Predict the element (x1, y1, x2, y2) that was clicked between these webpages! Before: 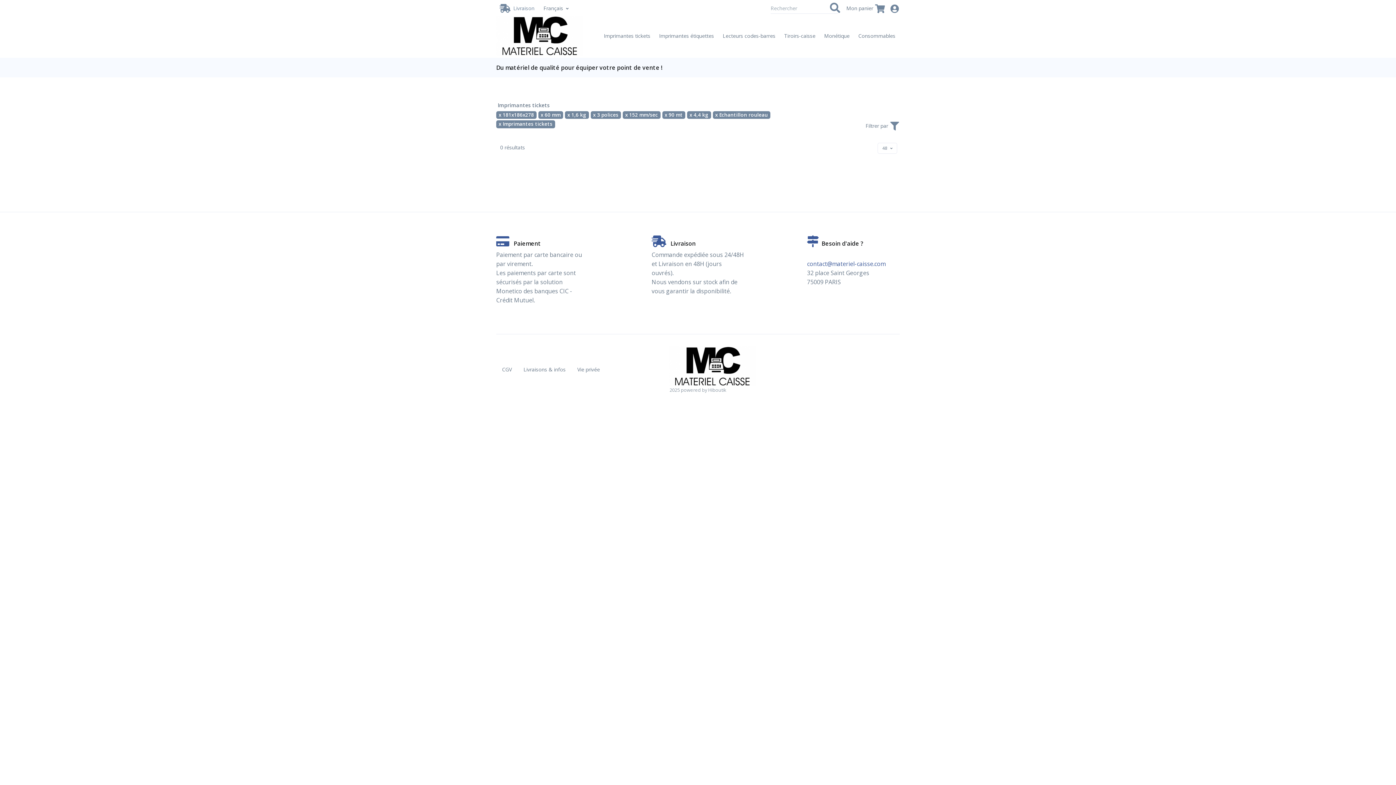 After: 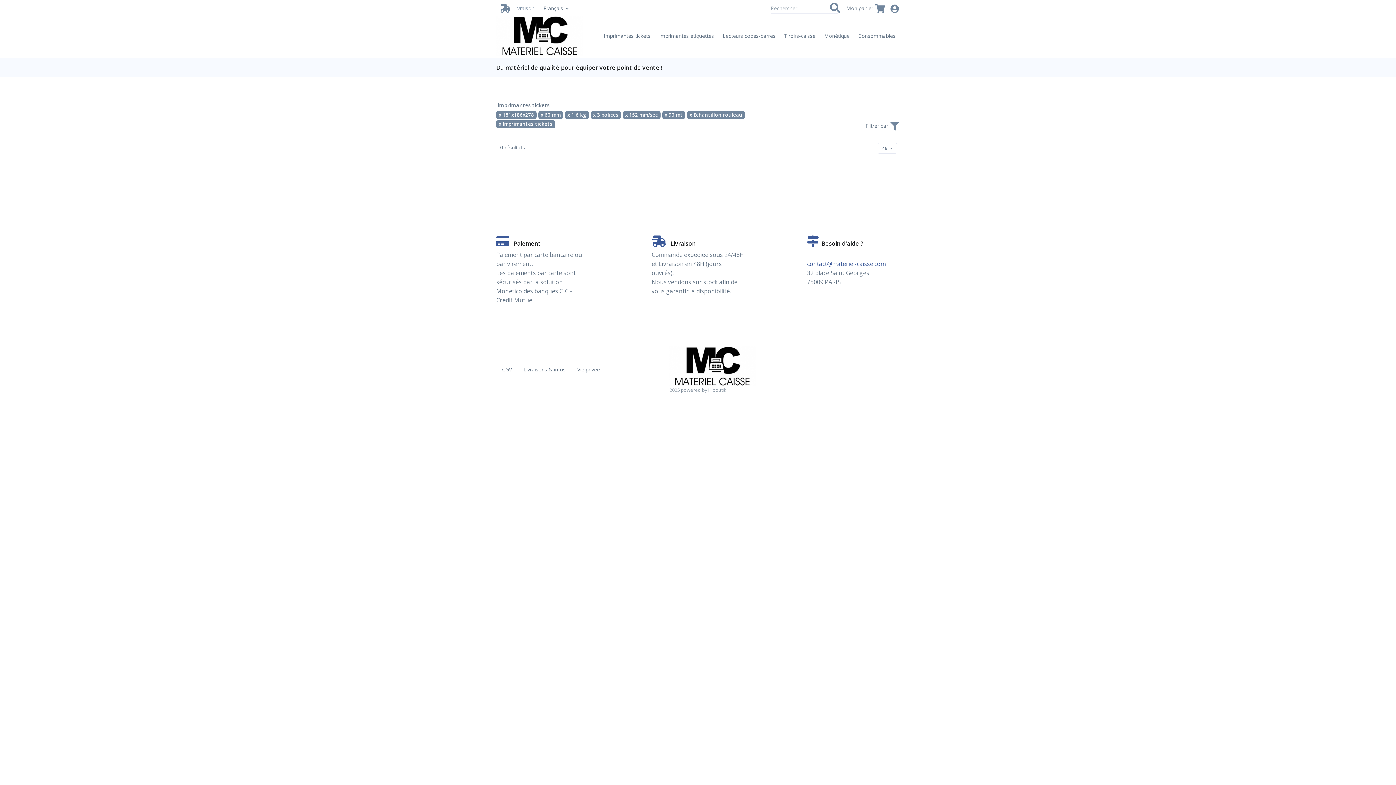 Action: bbox: (687, 111, 711, 119) label: x 4,4 kg